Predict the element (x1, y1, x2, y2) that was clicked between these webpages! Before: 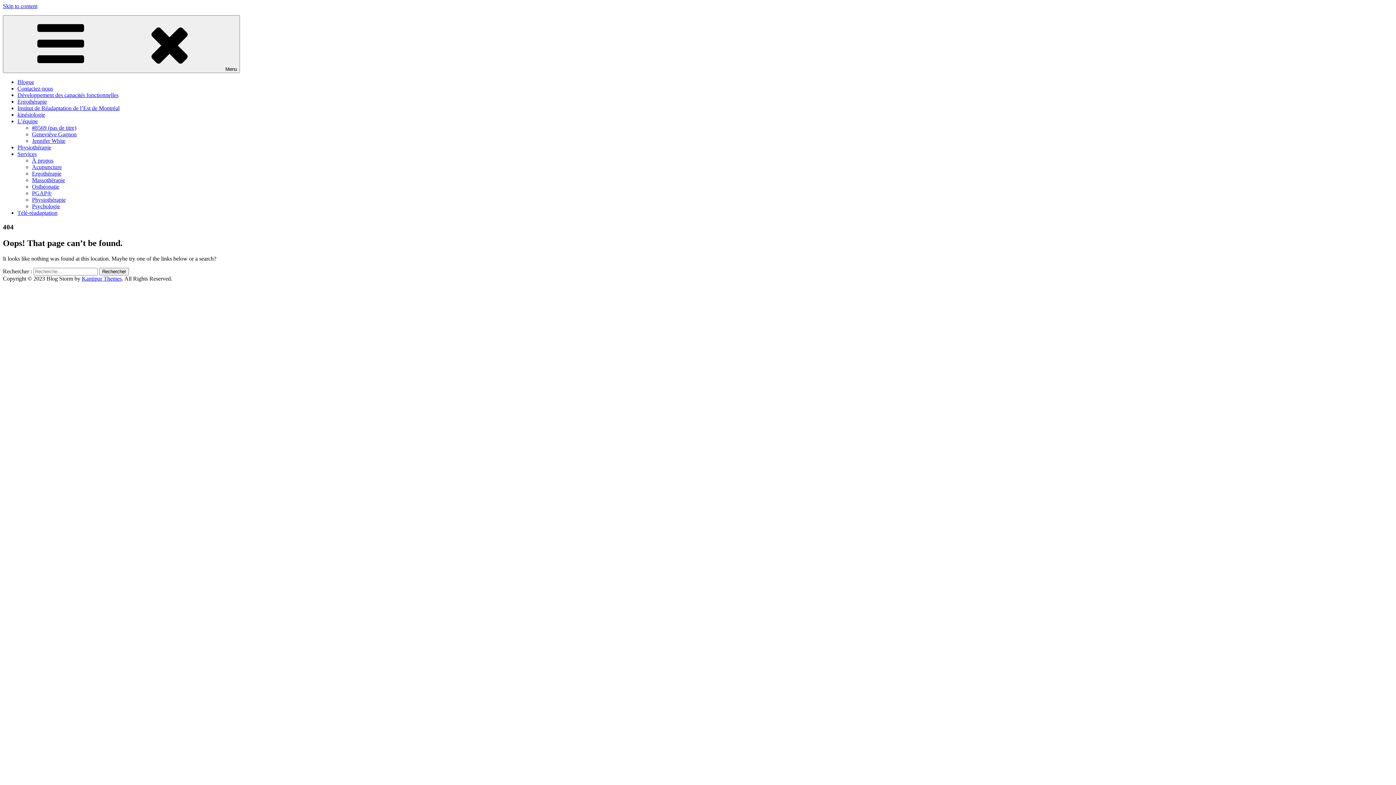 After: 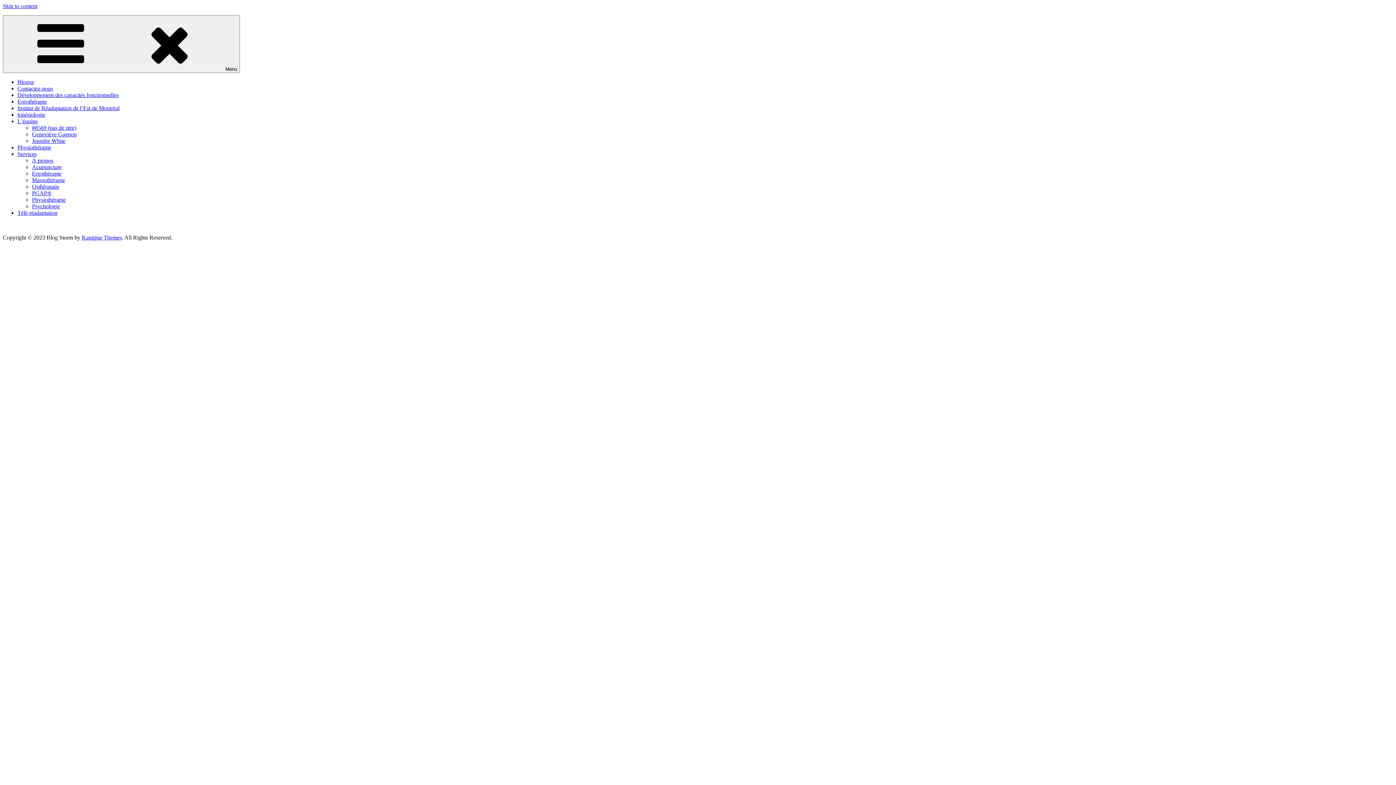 Action: label: Services bbox: (17, 150, 36, 157)